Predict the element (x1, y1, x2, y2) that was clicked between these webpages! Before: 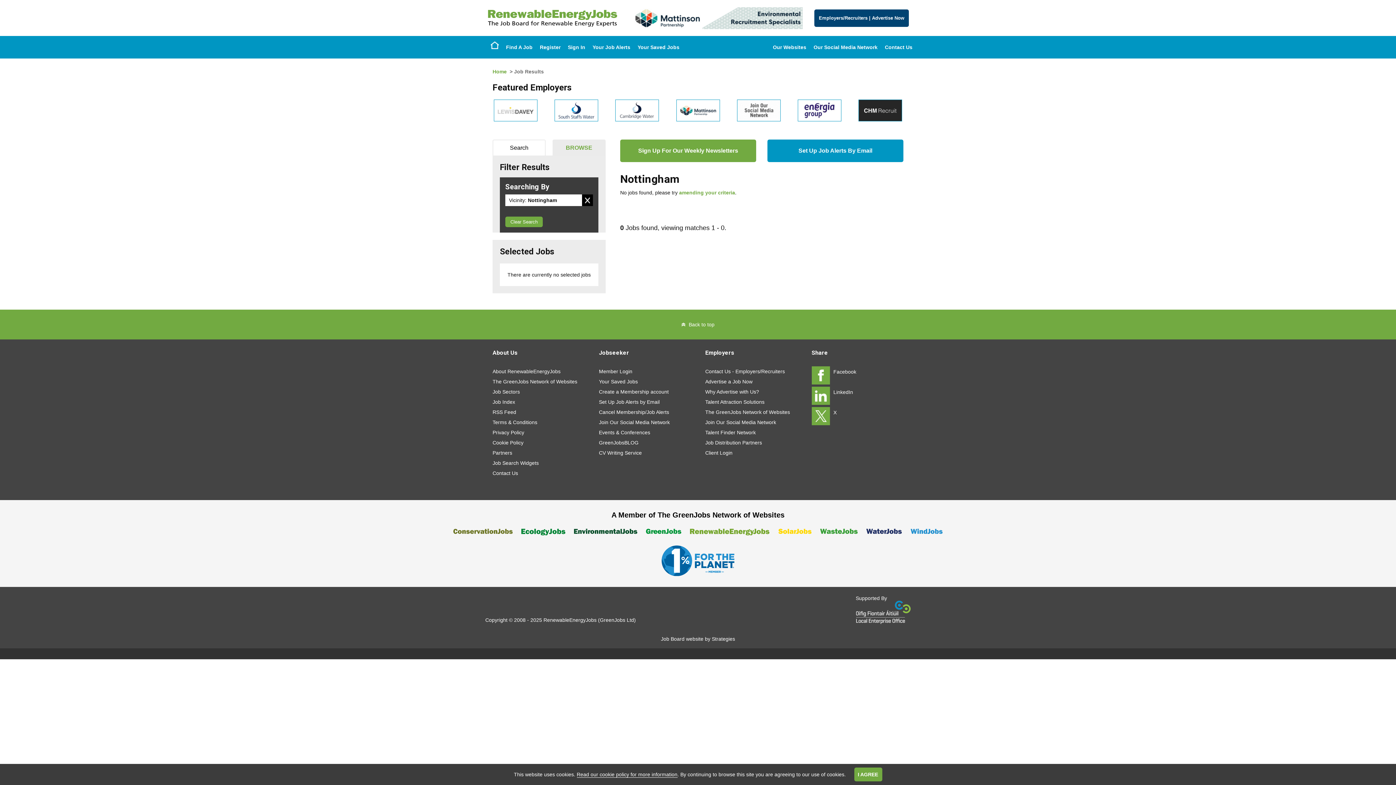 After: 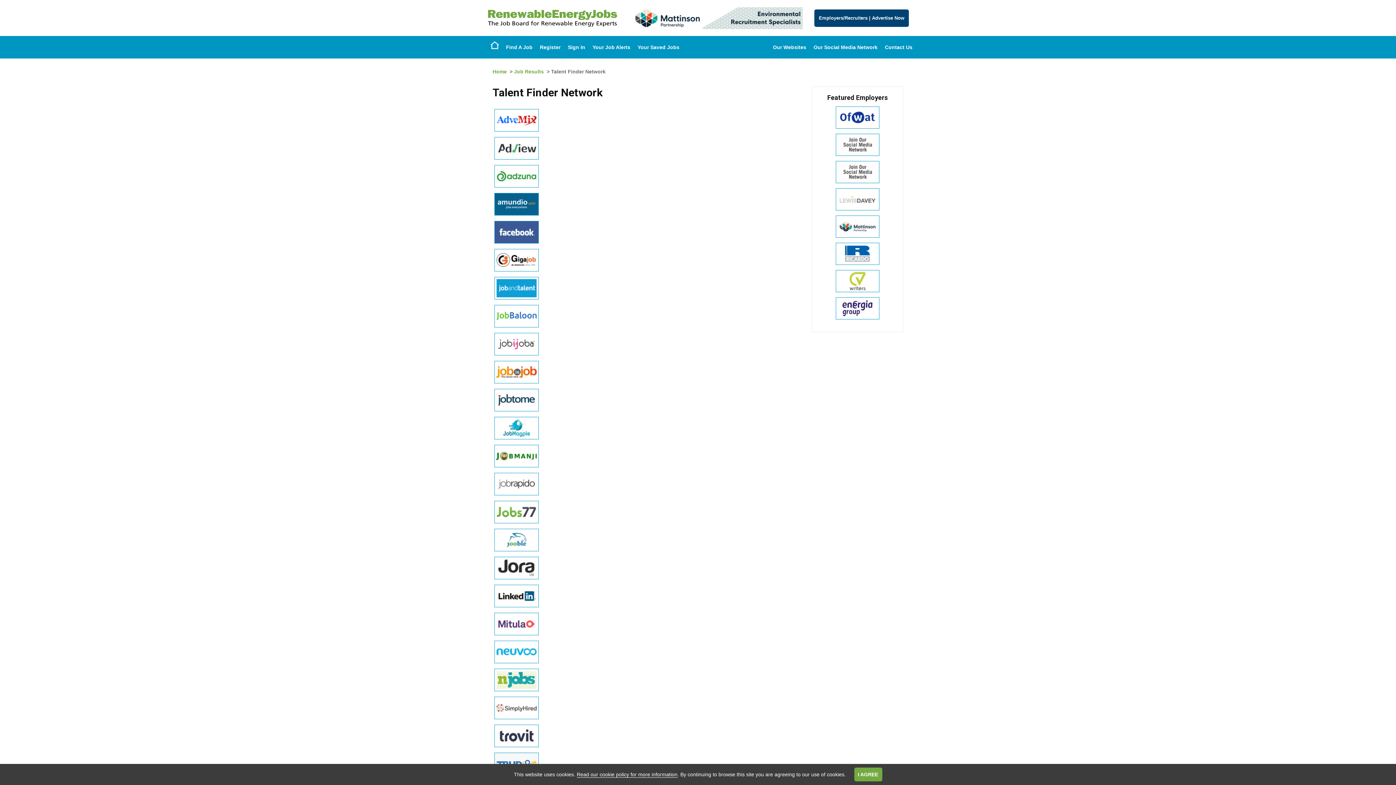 Action: bbox: (705, 427, 797, 437) label: Talent Finder Network